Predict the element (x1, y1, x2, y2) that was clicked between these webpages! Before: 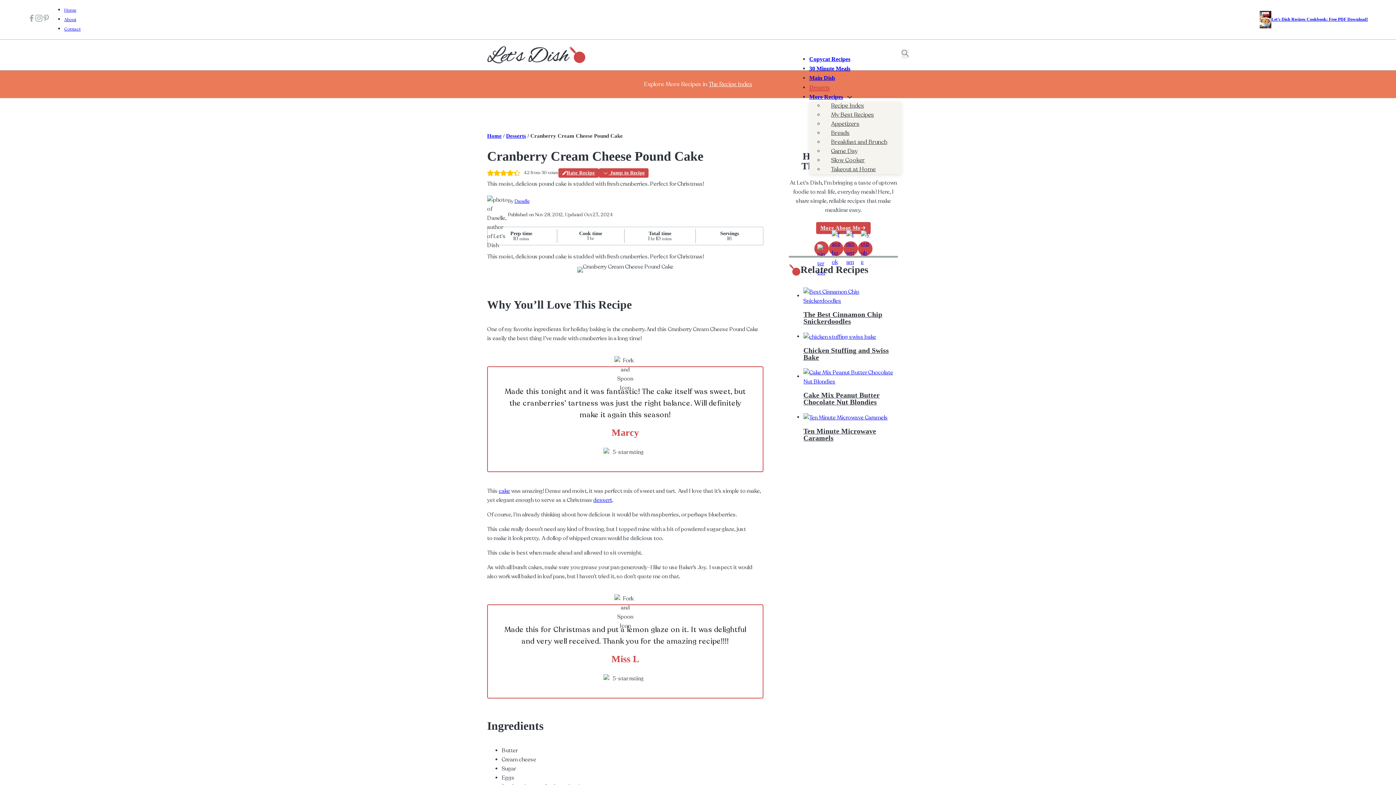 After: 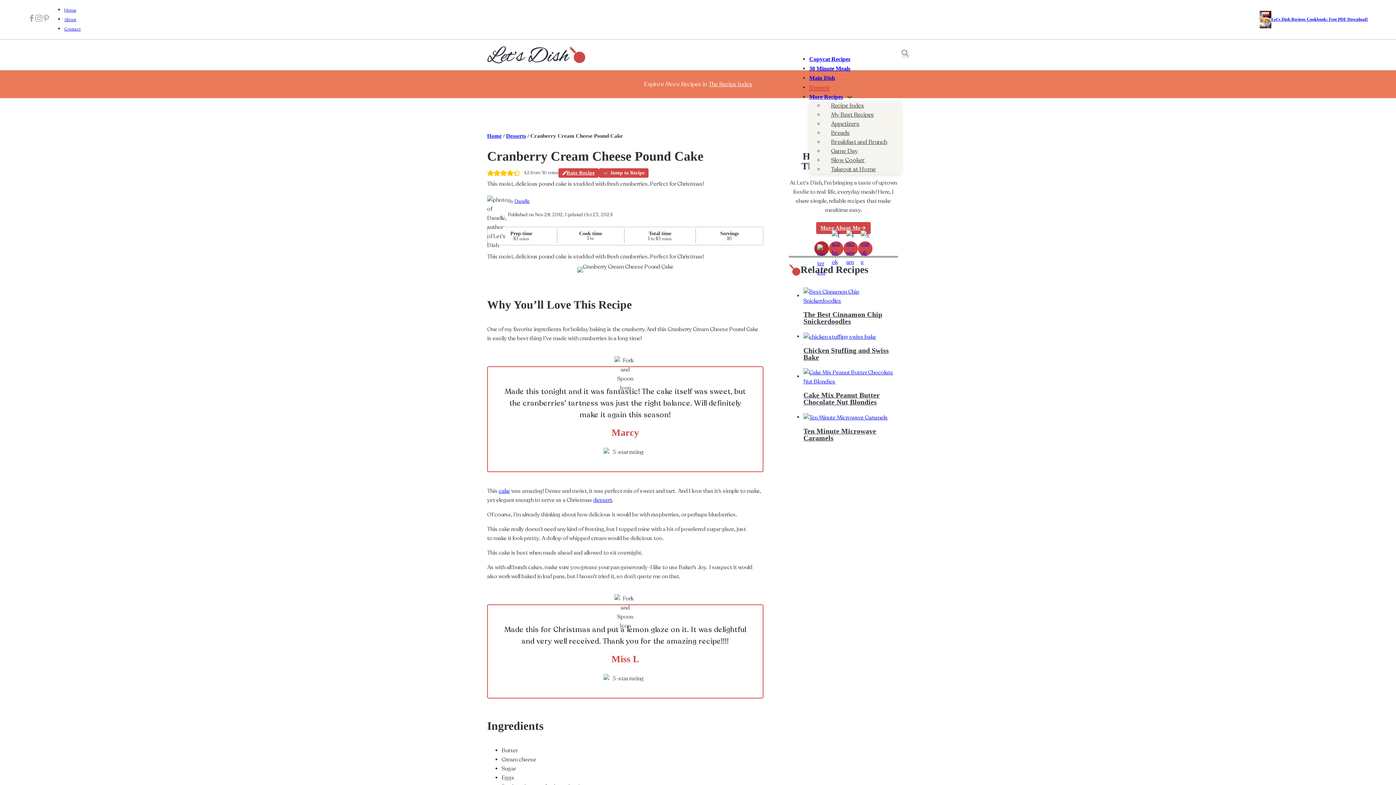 Action: label: lets dish recipes pinterest bbox: (814, 241, 829, 255)